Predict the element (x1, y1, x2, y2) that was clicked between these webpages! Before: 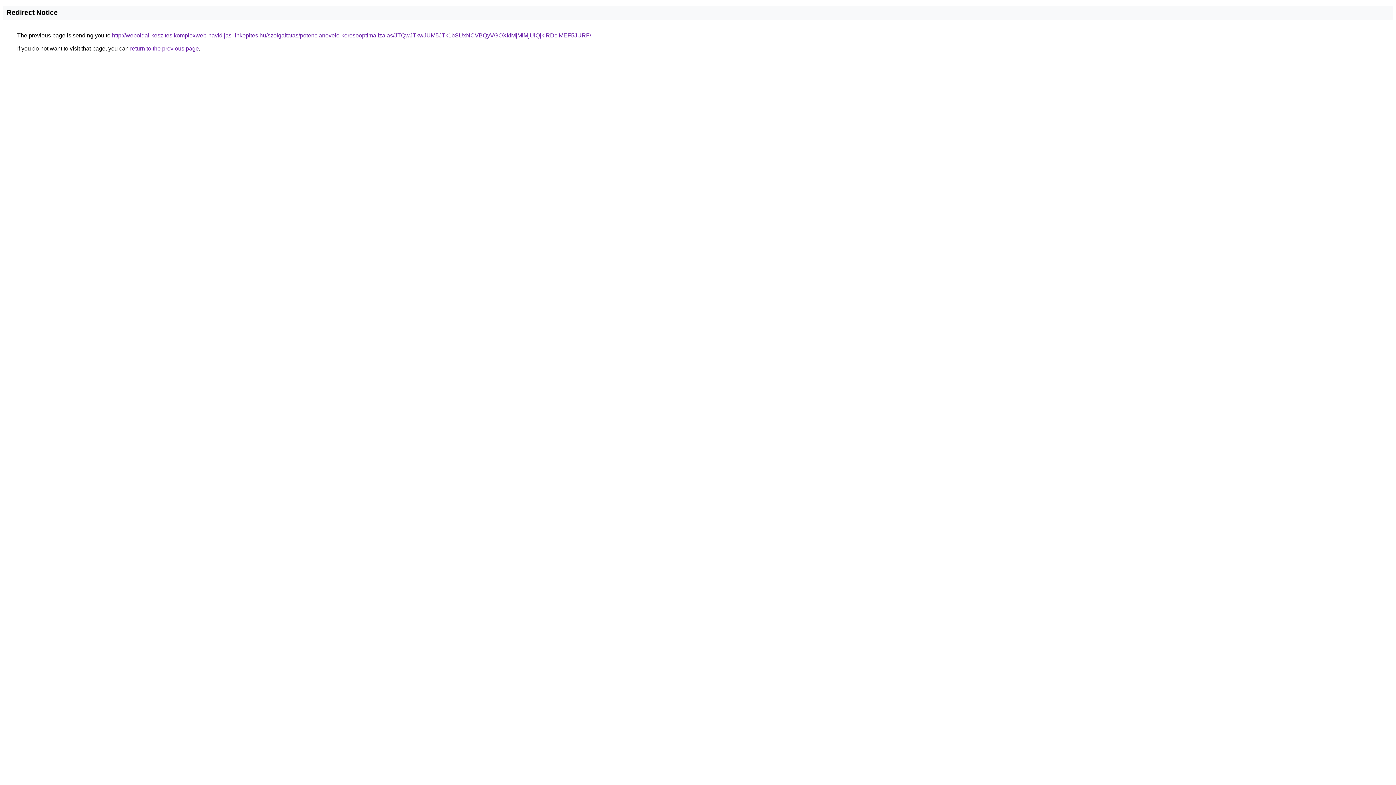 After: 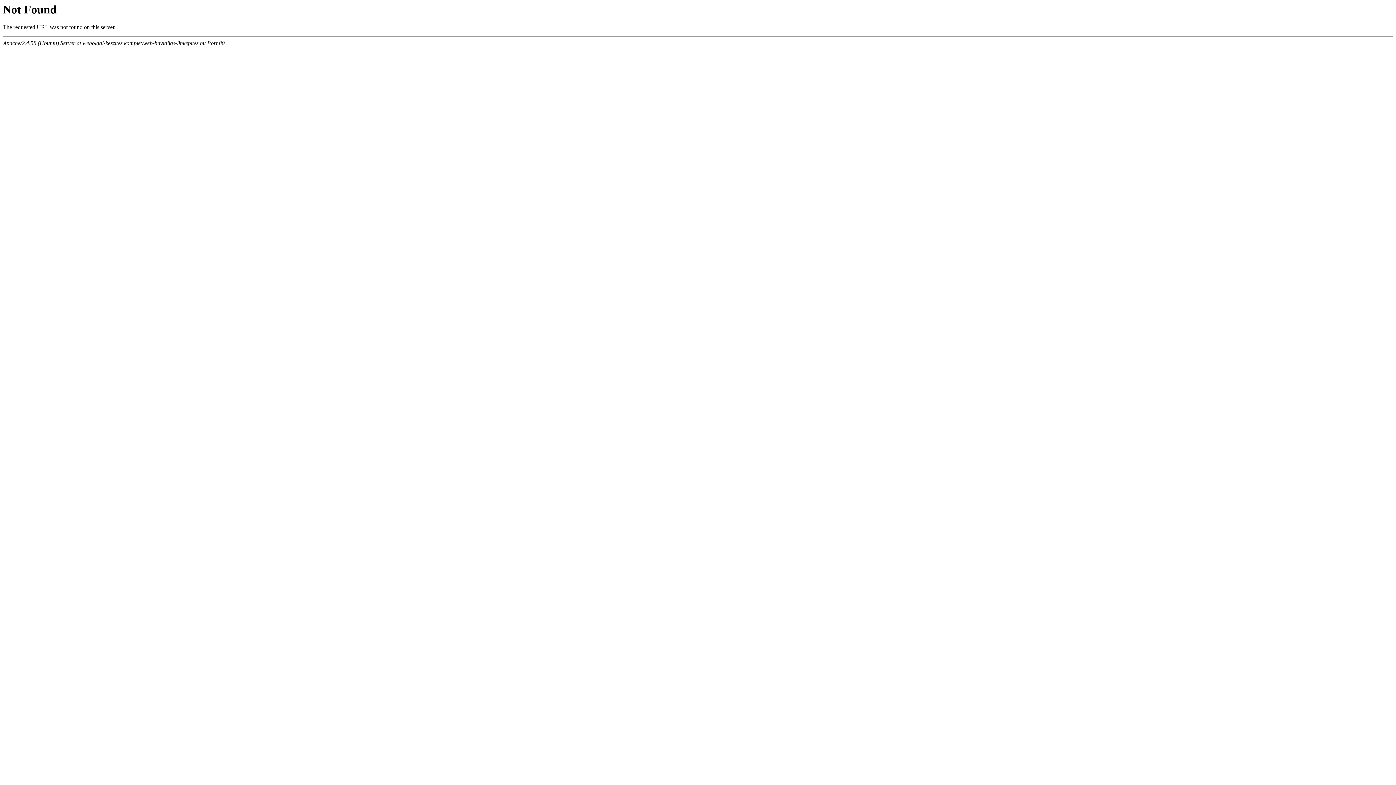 Action: label: http://weboldal-keszites.komplexweb-havidijas-linkepites.hu/szolgaltatas/potencianovelo-keresooptimalizalas/JTQwJTkwJUM5JTk1bSUxNCVBQyVGOXklMjMlMjUlQjklRDclMEF5JURF/ bbox: (112, 32, 591, 38)